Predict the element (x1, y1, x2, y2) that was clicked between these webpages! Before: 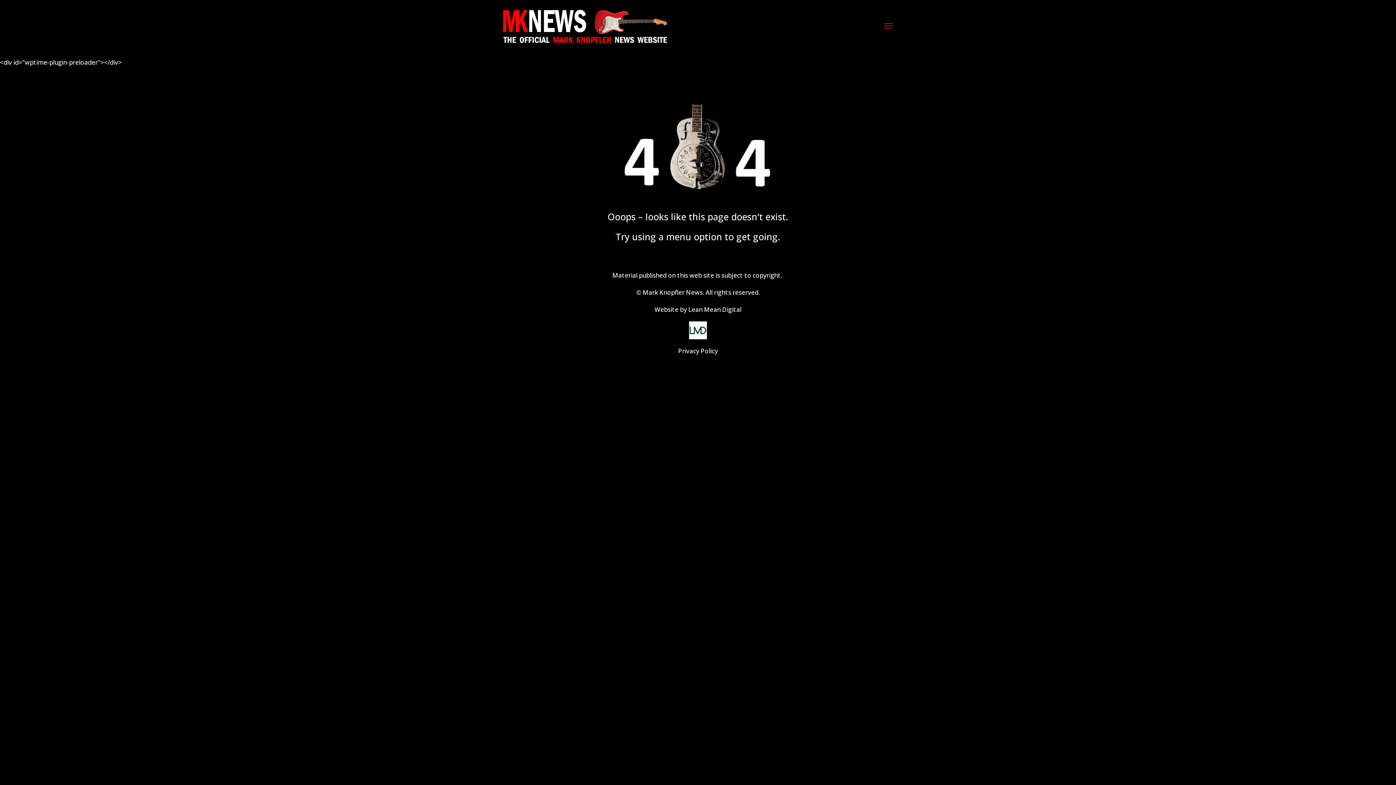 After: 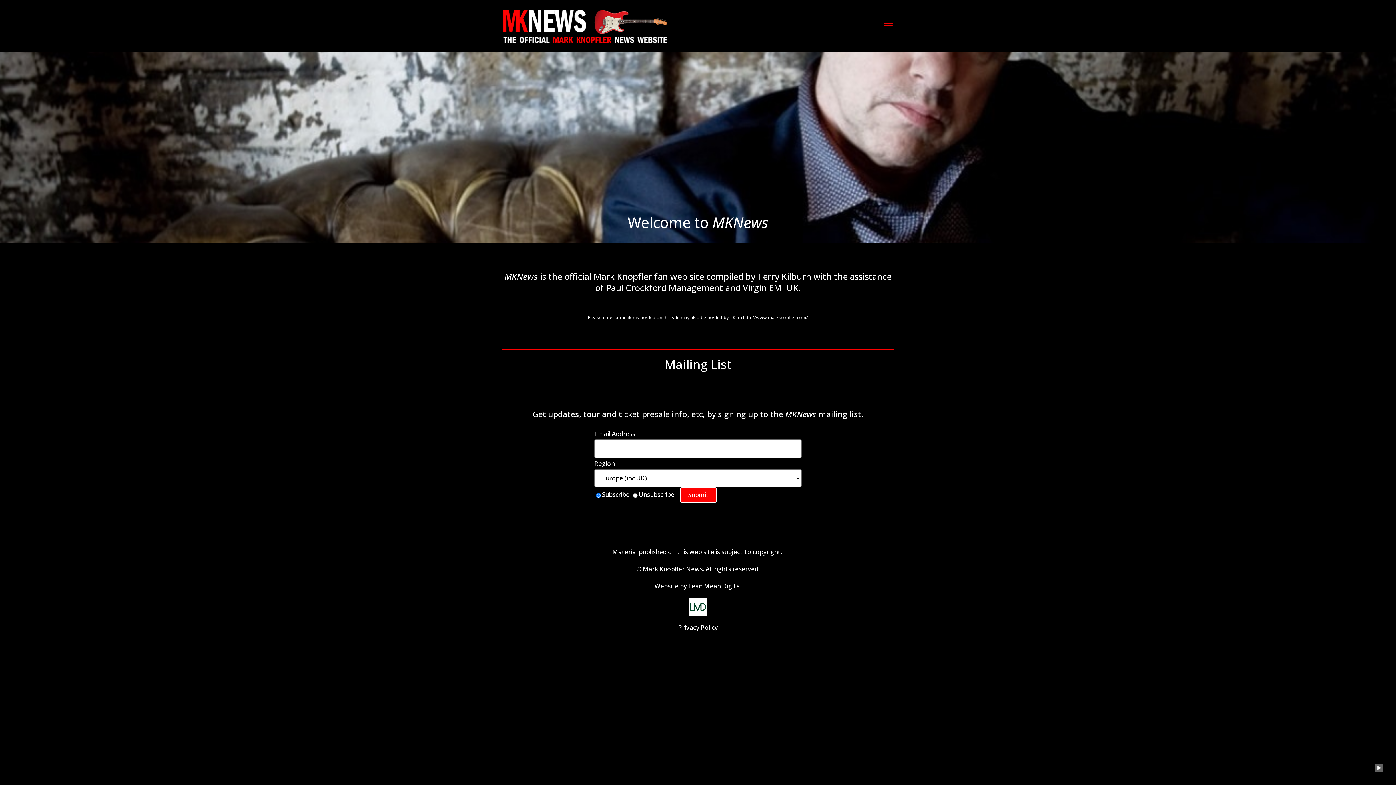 Action: bbox: (503, 20, 667, 29)